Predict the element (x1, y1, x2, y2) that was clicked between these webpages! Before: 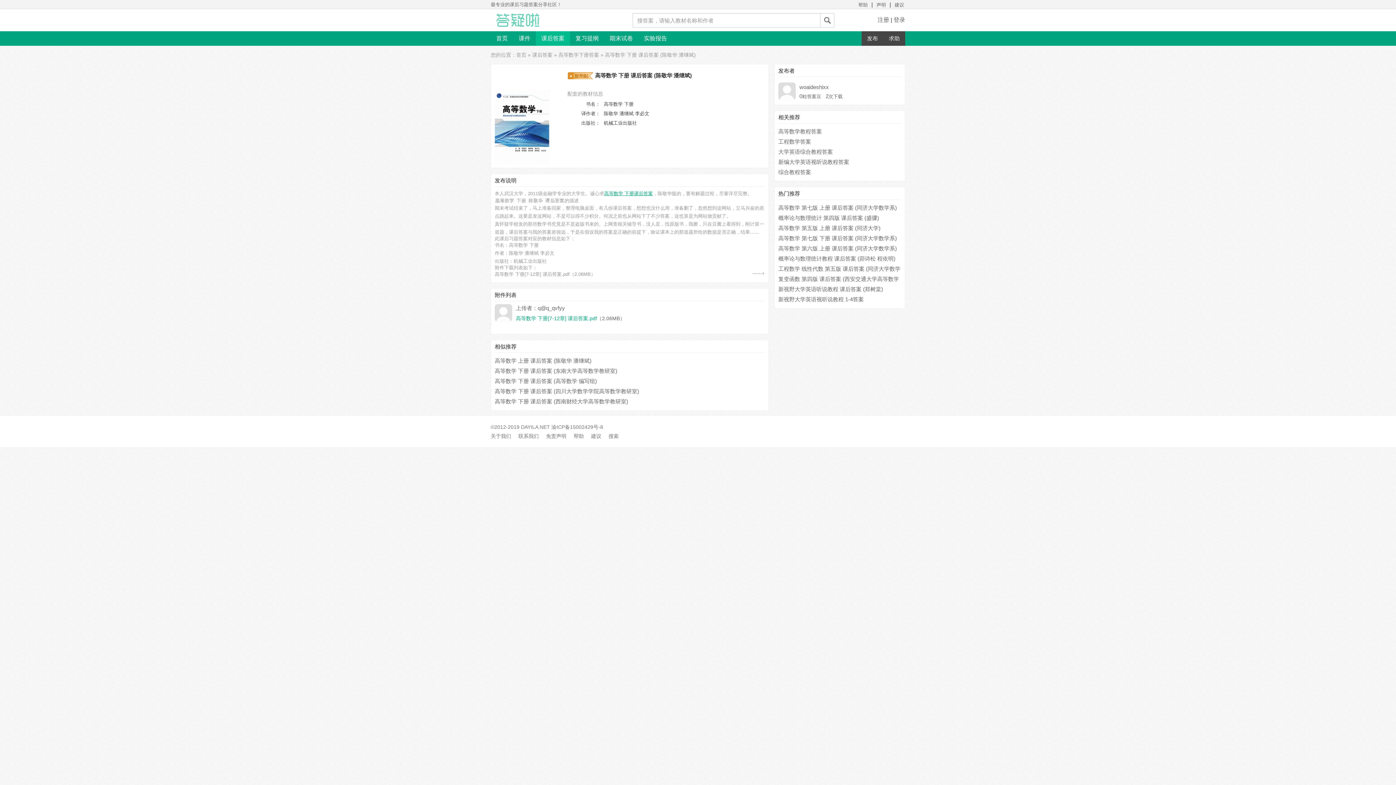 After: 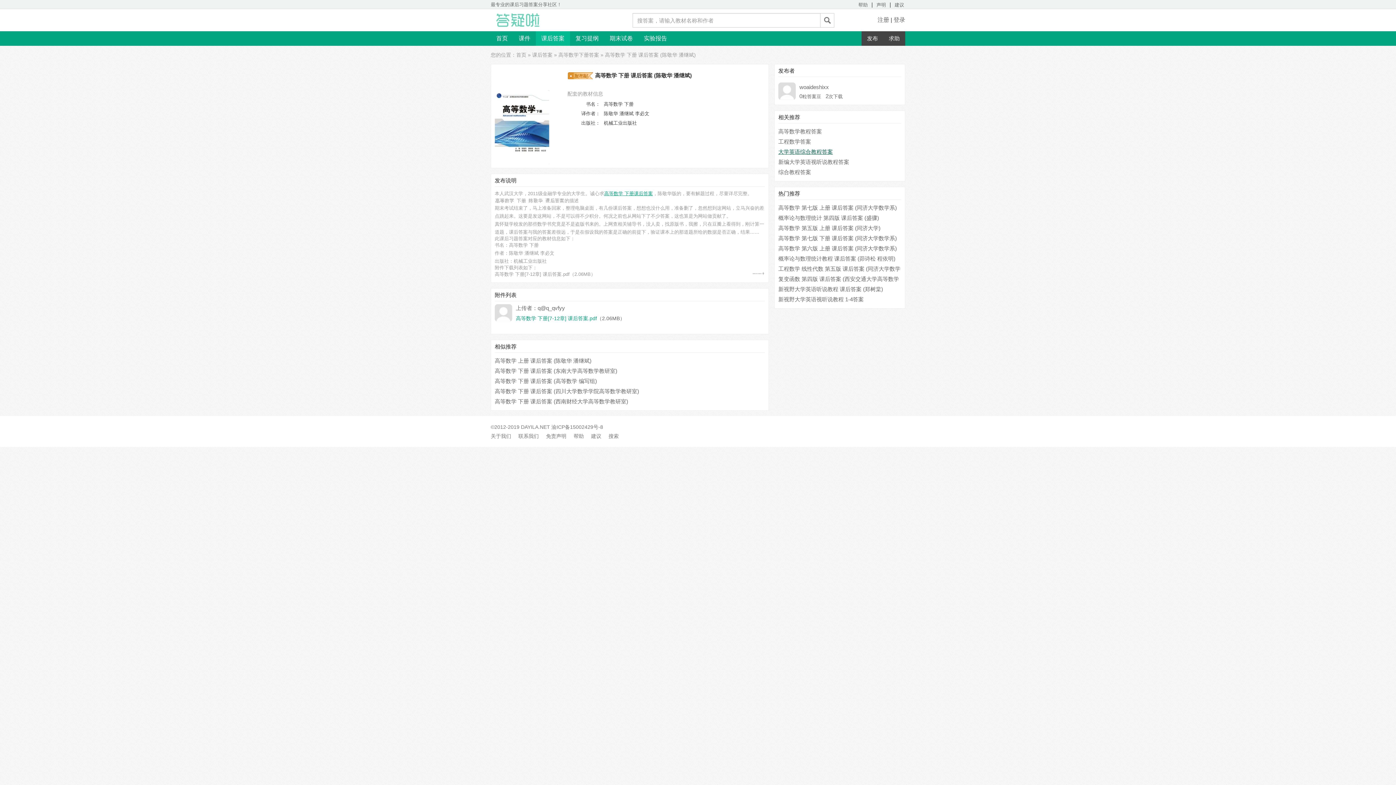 Action: label: 大学英语综合教程答案 bbox: (778, 148, 833, 154)